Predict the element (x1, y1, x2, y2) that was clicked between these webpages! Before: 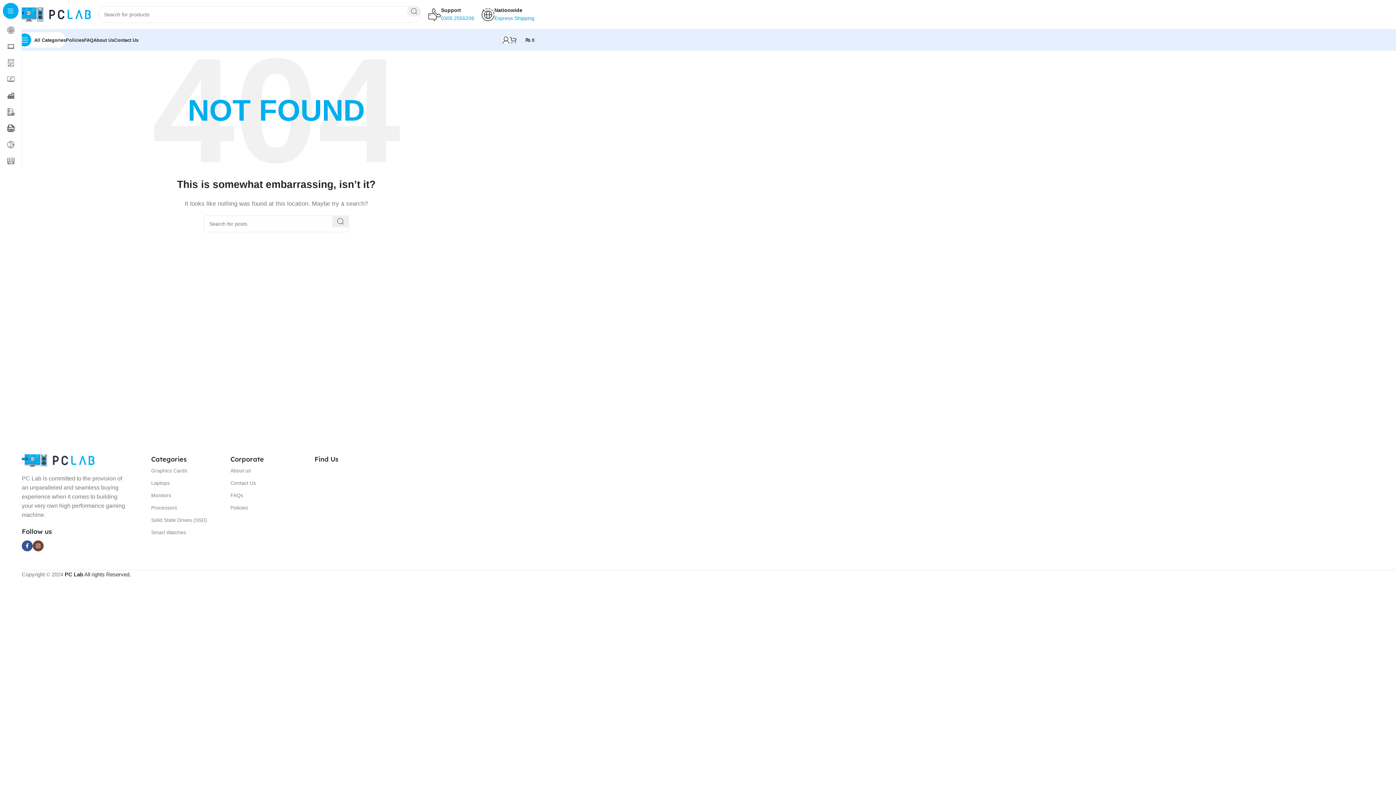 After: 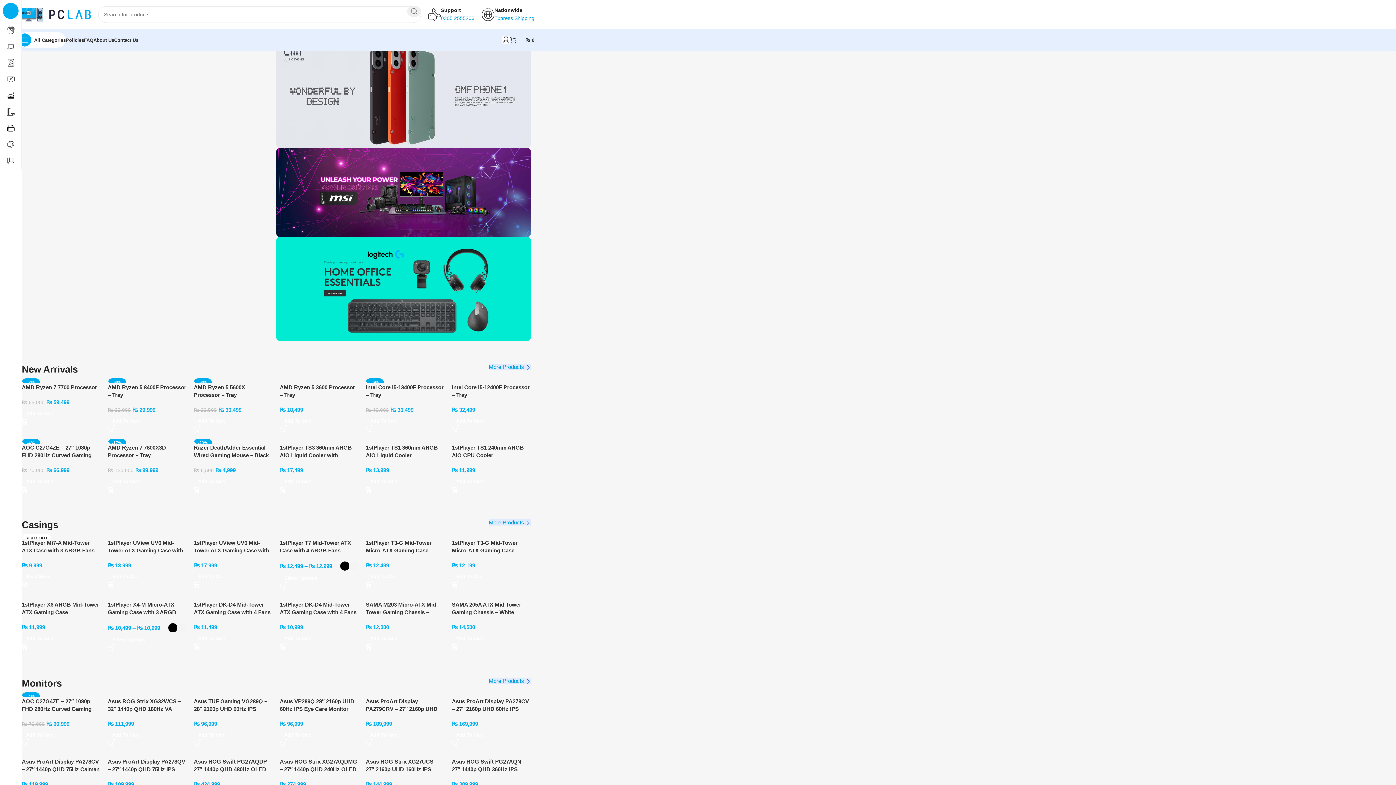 Action: bbox: (21, 457, 94, 463) label: Image link